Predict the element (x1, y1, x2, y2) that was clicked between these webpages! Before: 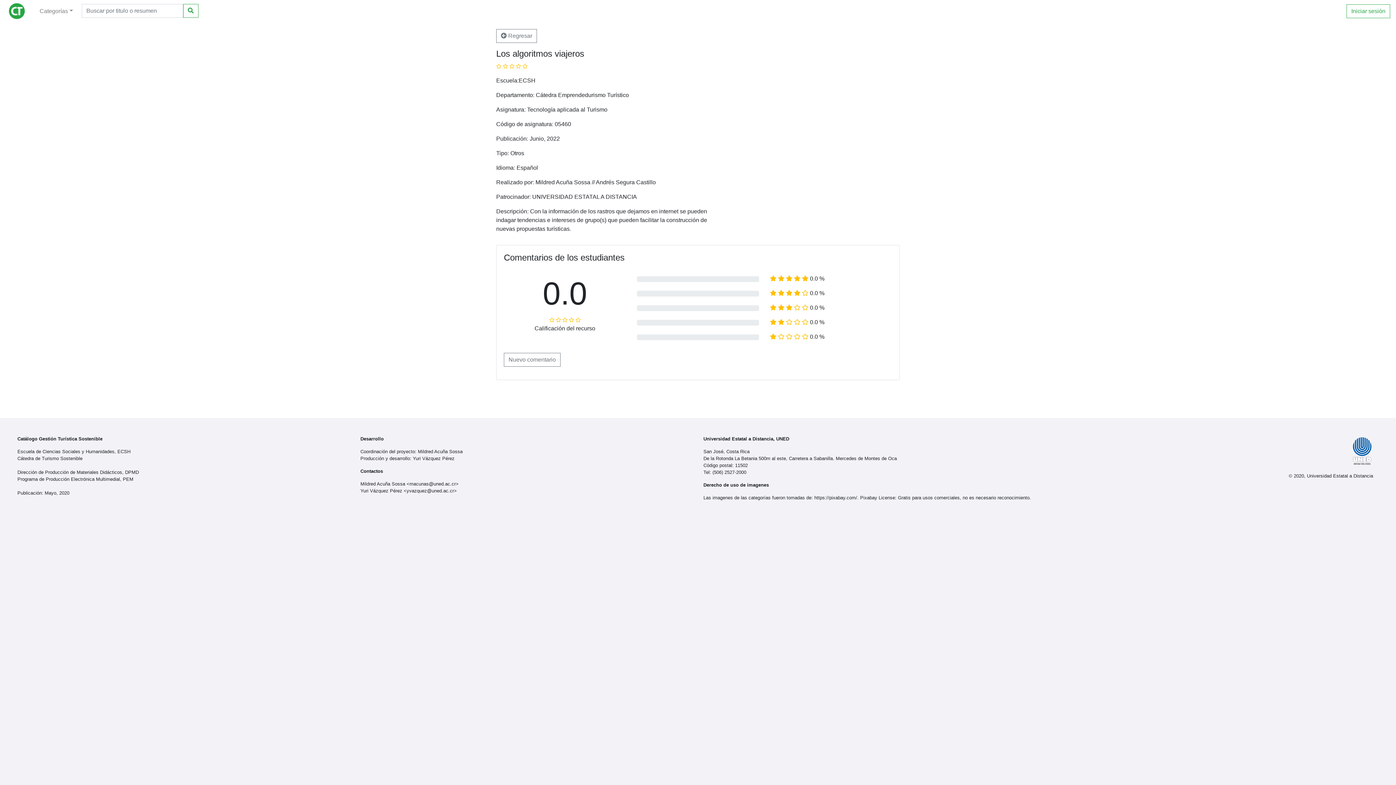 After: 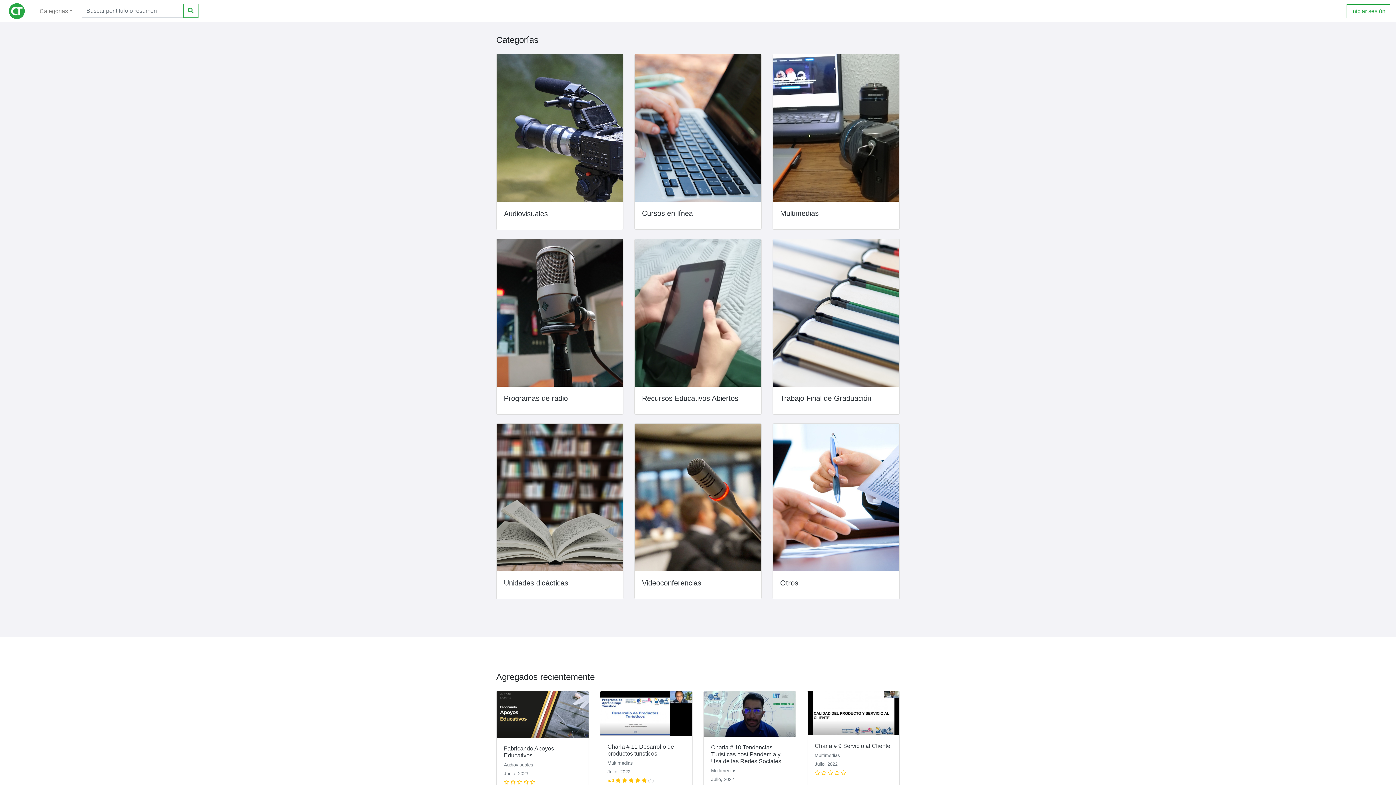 Action: bbox: (5, 2, 33, 19)